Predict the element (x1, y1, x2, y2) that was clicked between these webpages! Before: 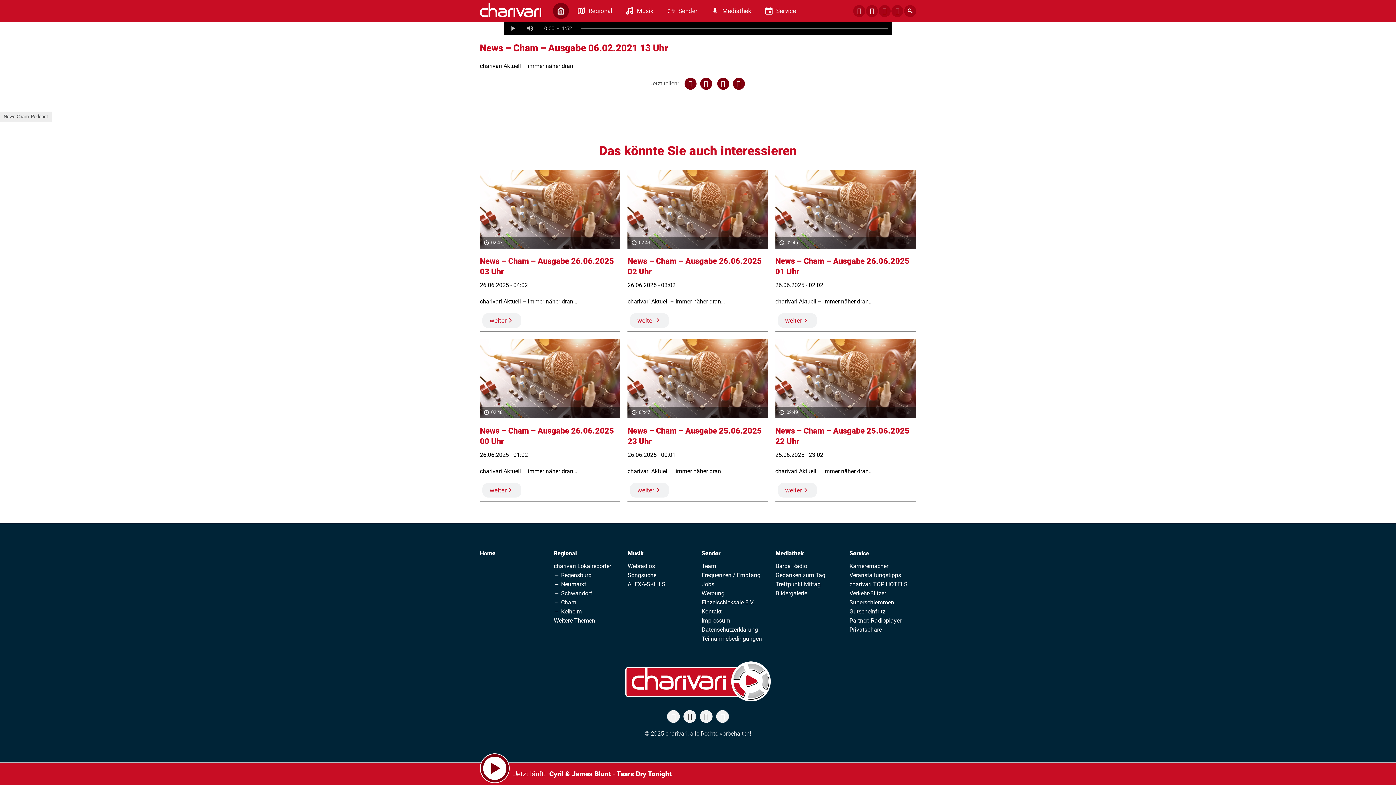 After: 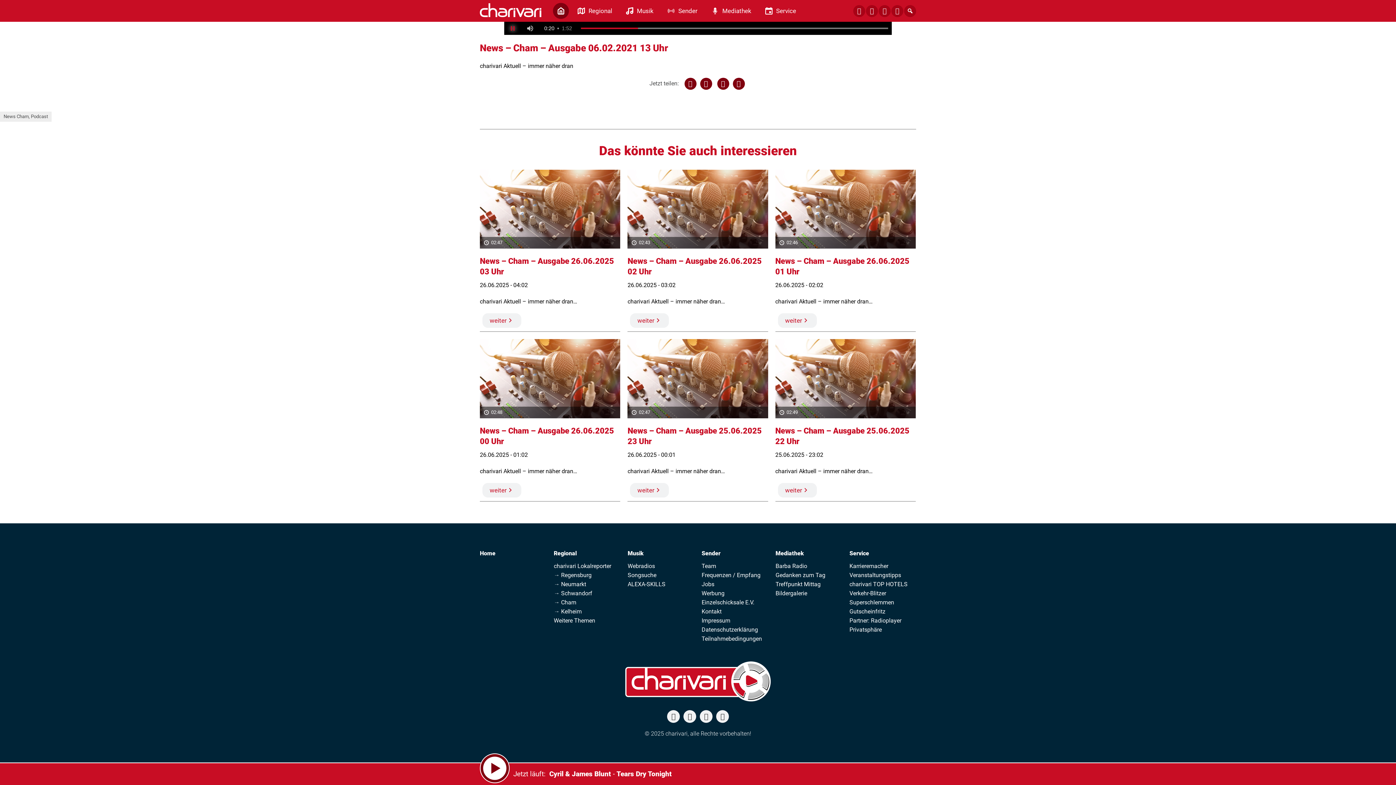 Action: label: Wiedergabe bbox: (504, 21, 521, 34)